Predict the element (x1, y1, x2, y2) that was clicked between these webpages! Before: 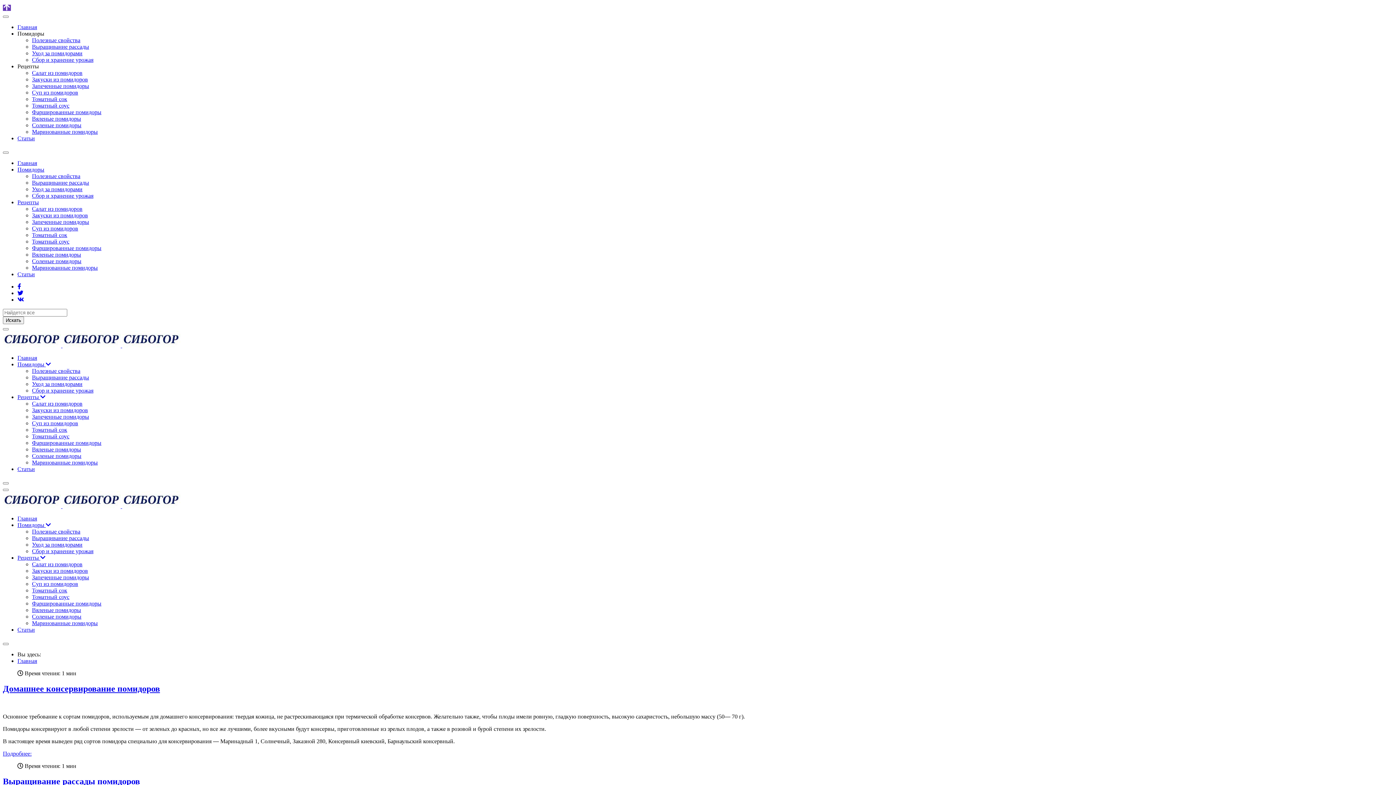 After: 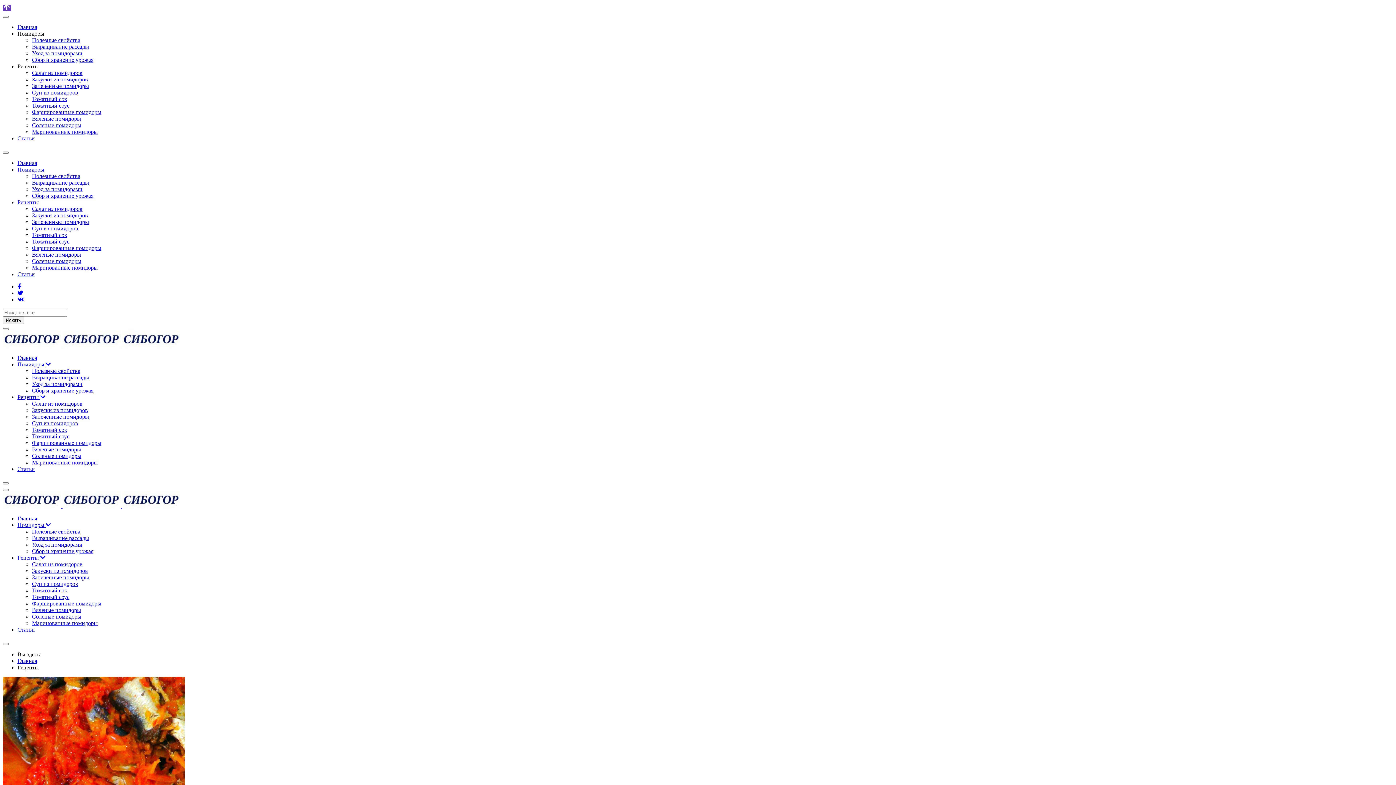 Action: bbox: (32, 212, 88, 218) label: Закуски из помидоров